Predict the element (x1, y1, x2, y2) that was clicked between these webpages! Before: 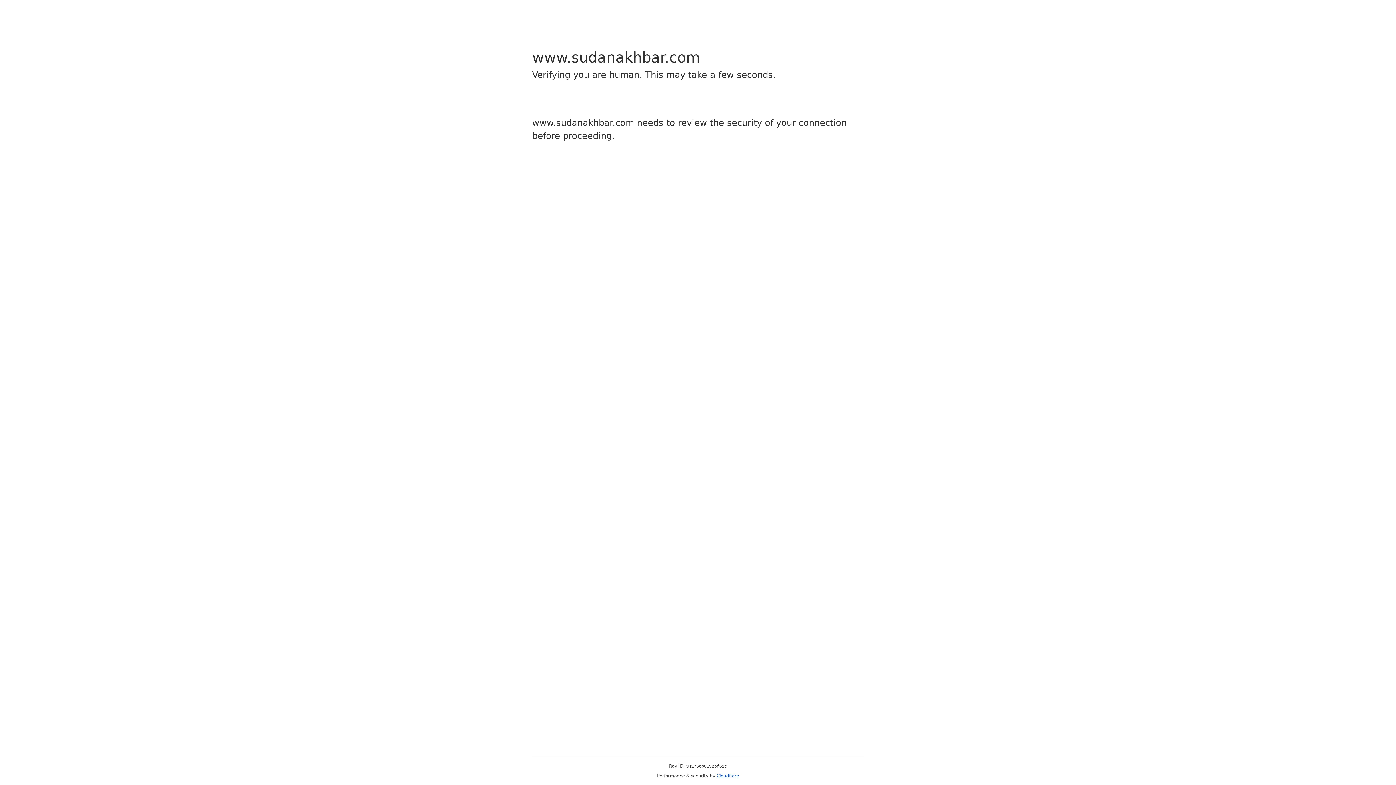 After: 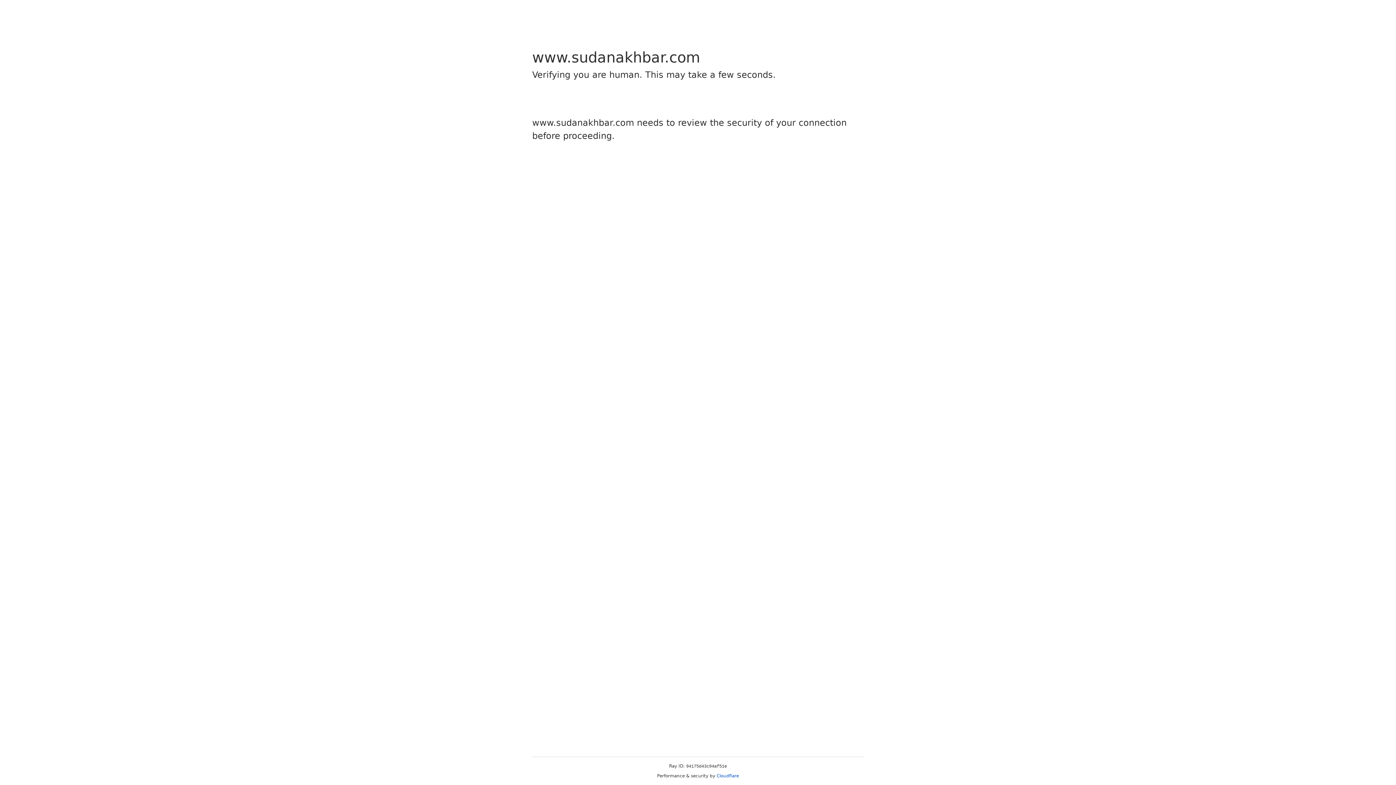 Action: bbox: (716, 773, 739, 778) label: Cloudflare